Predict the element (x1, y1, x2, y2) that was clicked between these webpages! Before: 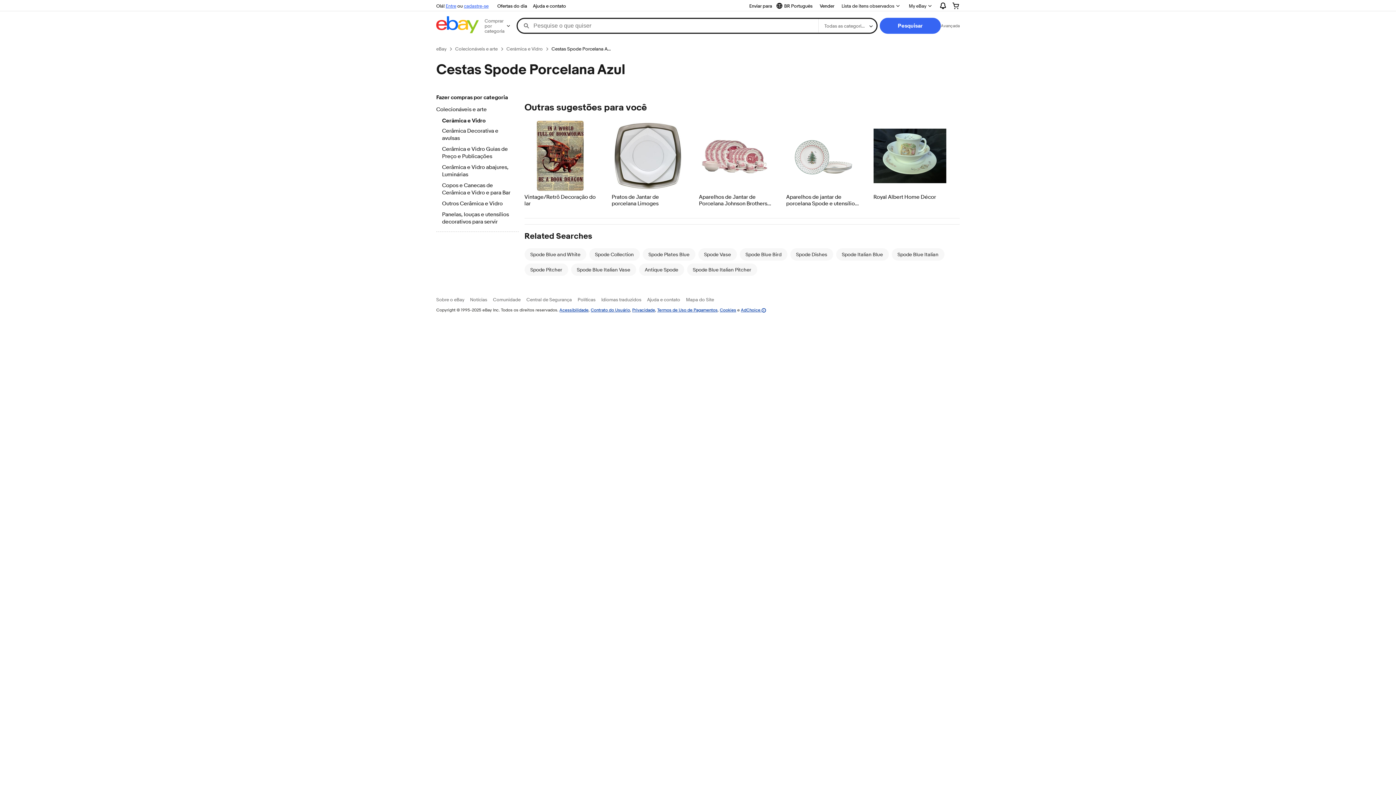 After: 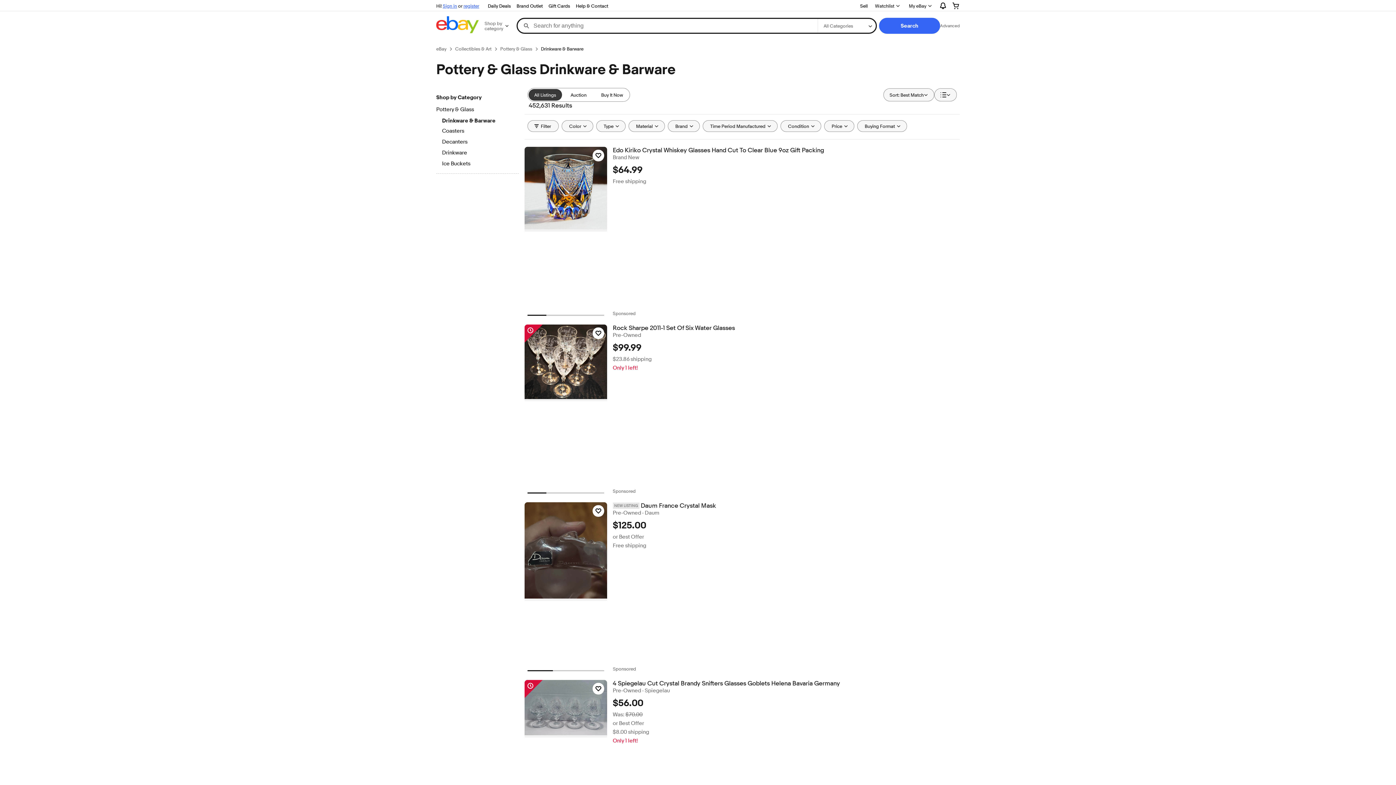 Action: bbox: (442, 182, 512, 197) label: Copos e Canecas de Cerâmica e Vidro e para Bar